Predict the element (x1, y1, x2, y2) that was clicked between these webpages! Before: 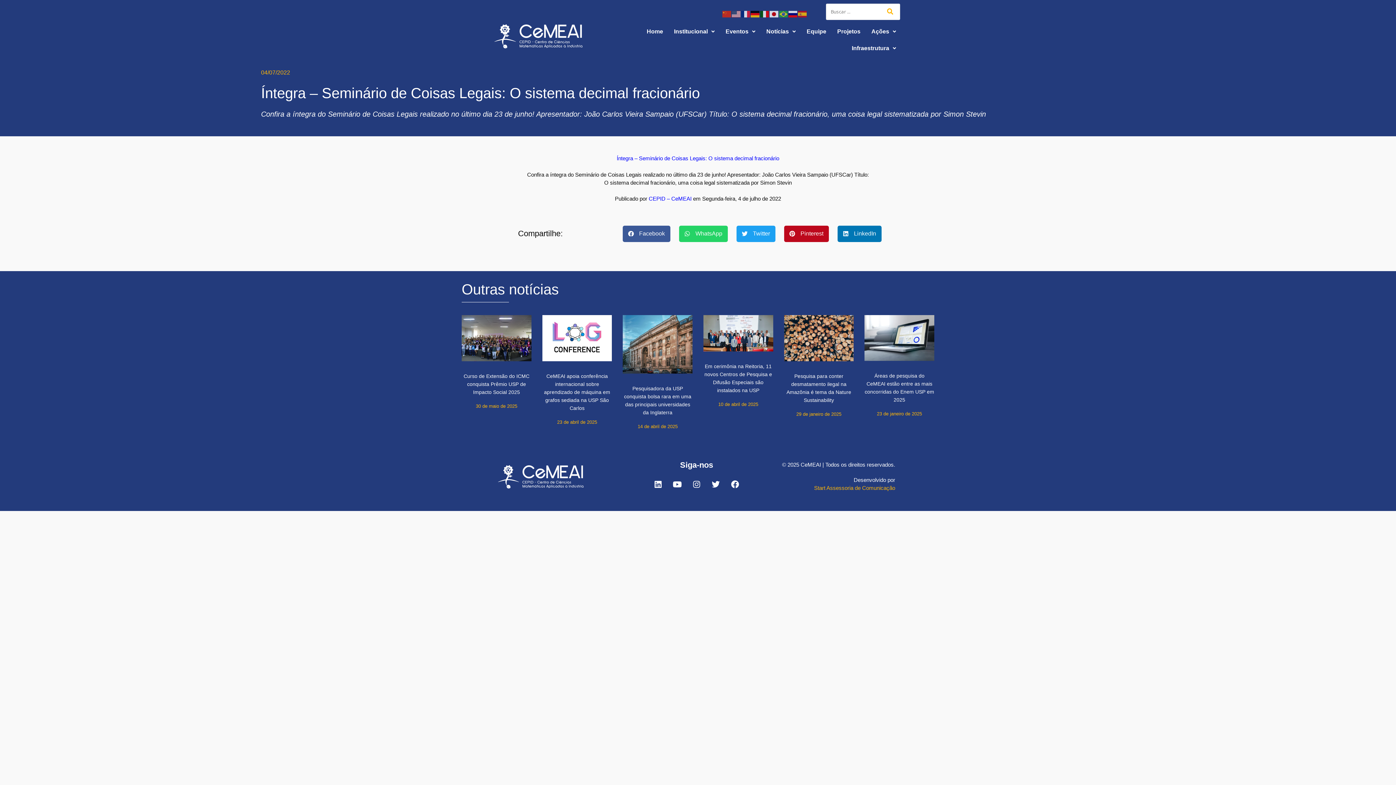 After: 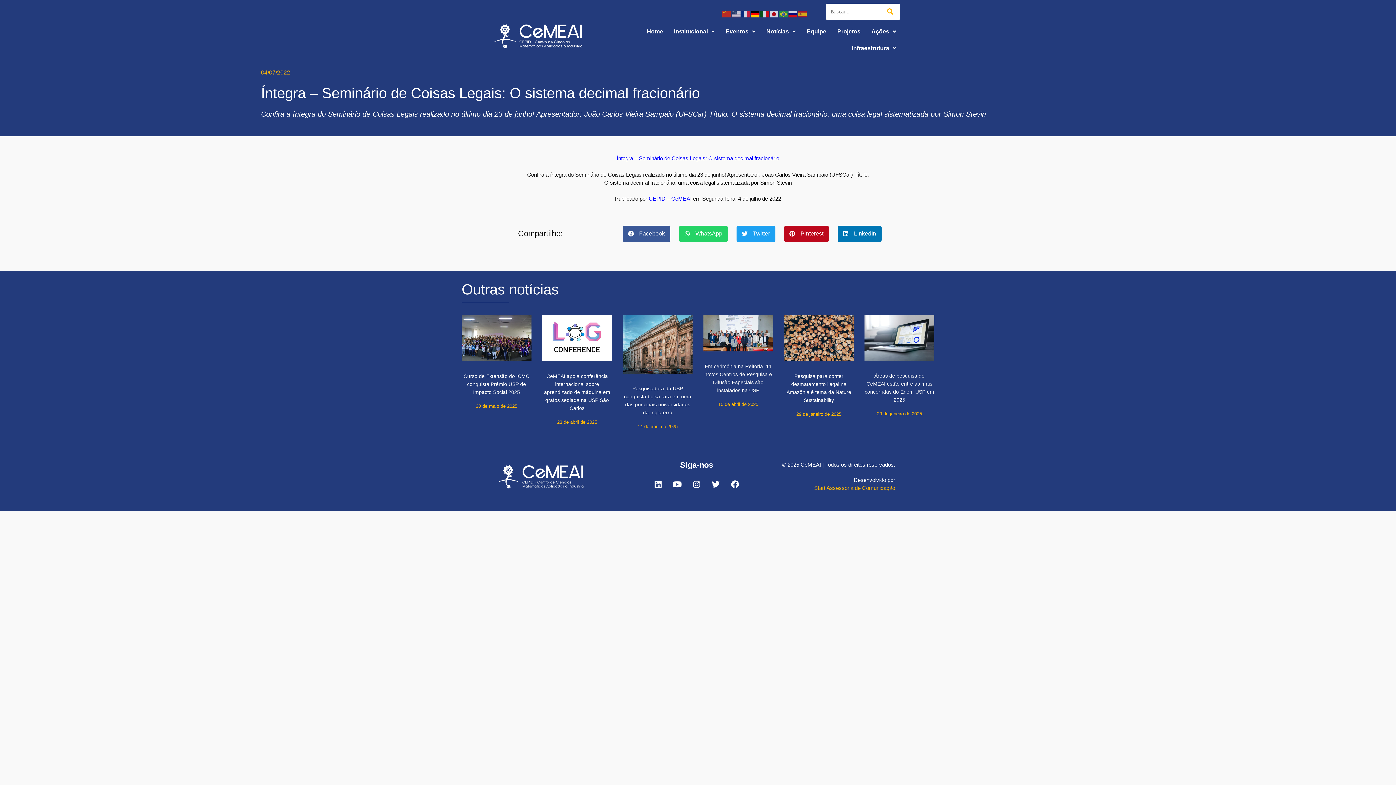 Action: bbox: (750, 10, 760, 16)